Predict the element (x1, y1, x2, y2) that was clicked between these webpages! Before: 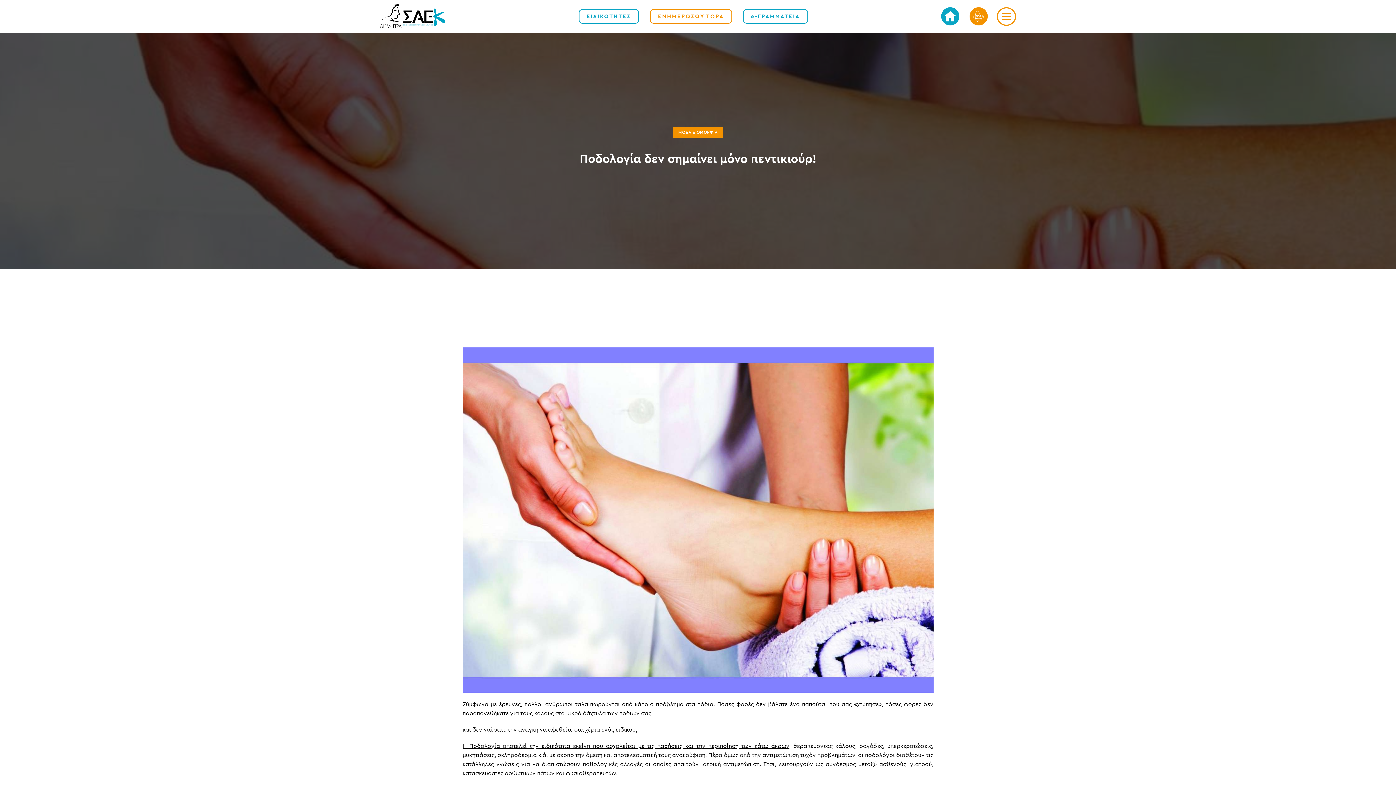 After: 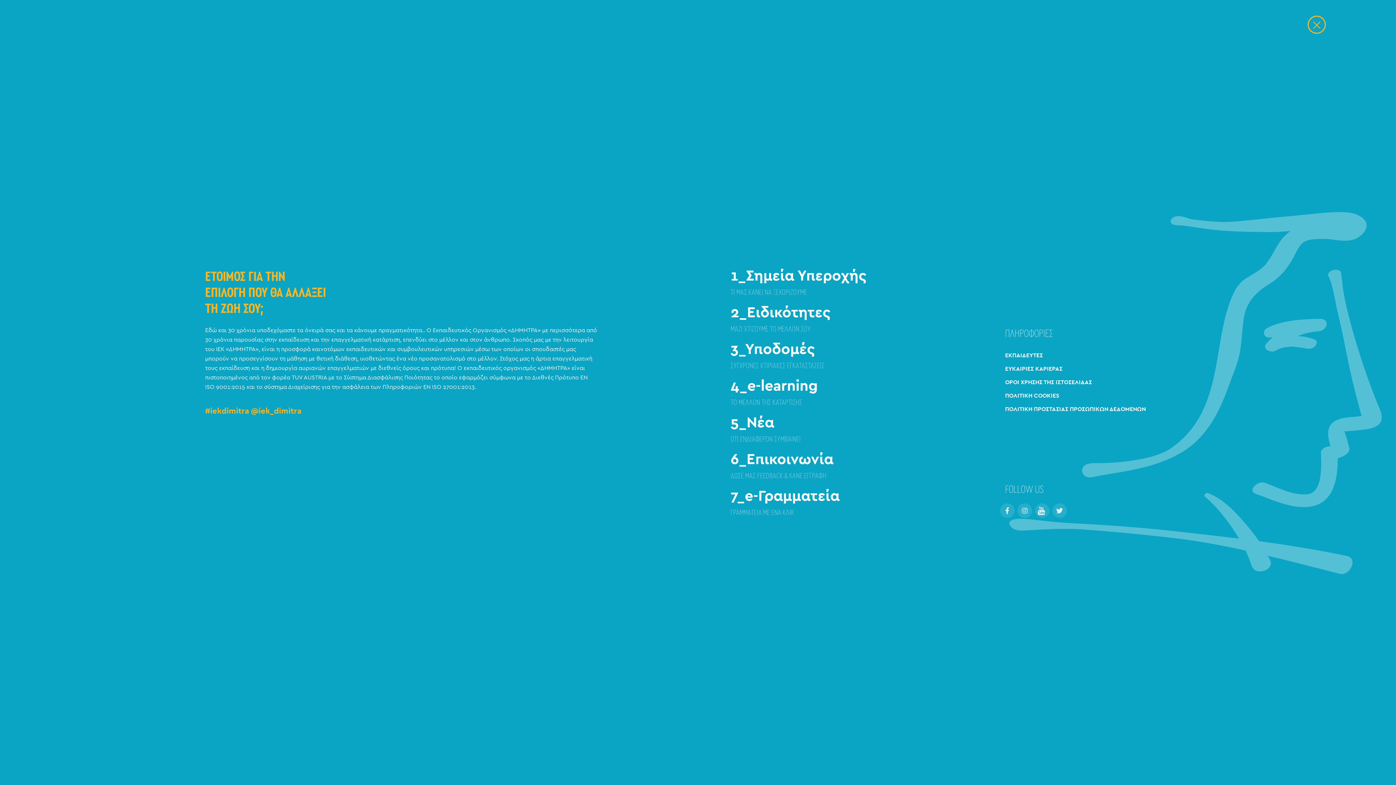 Action: bbox: (997, 7, 1016, 25)